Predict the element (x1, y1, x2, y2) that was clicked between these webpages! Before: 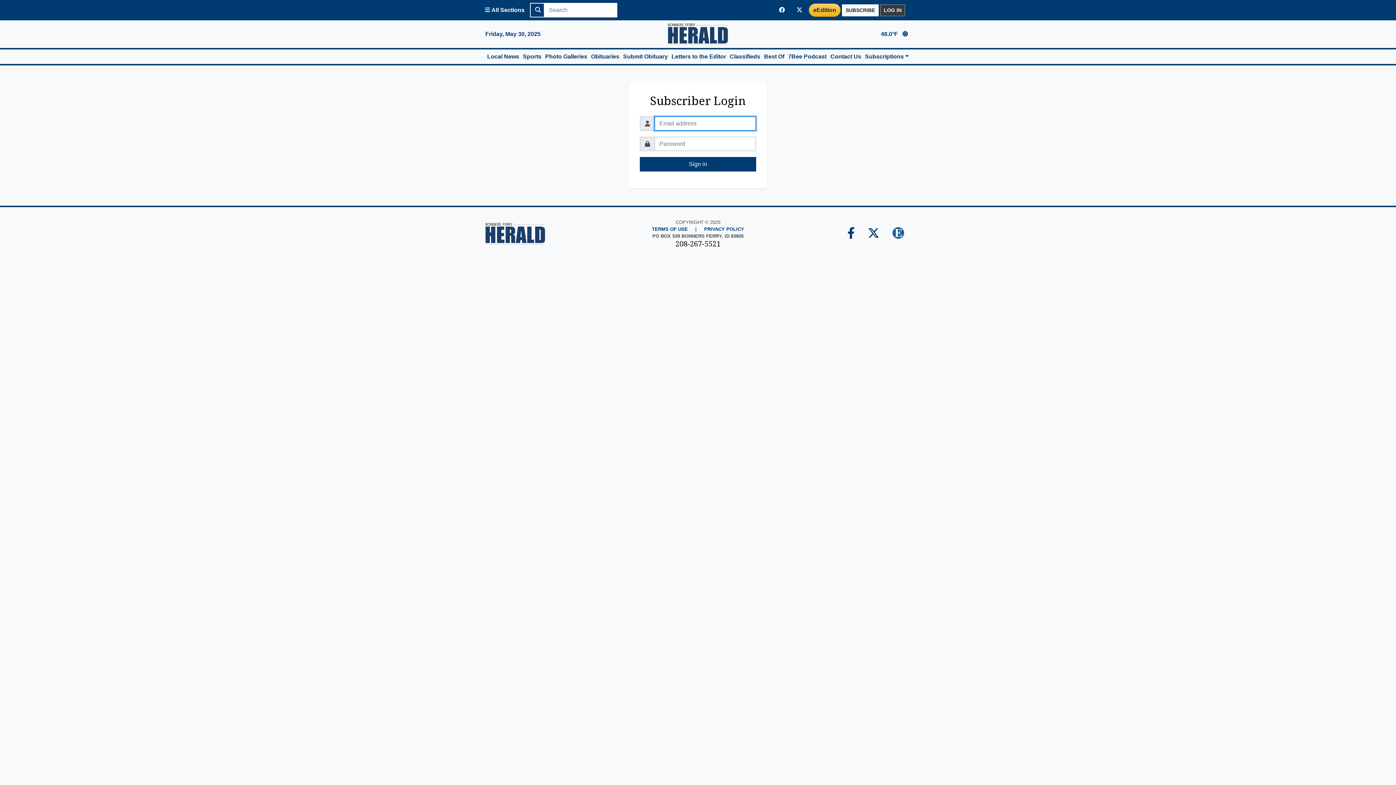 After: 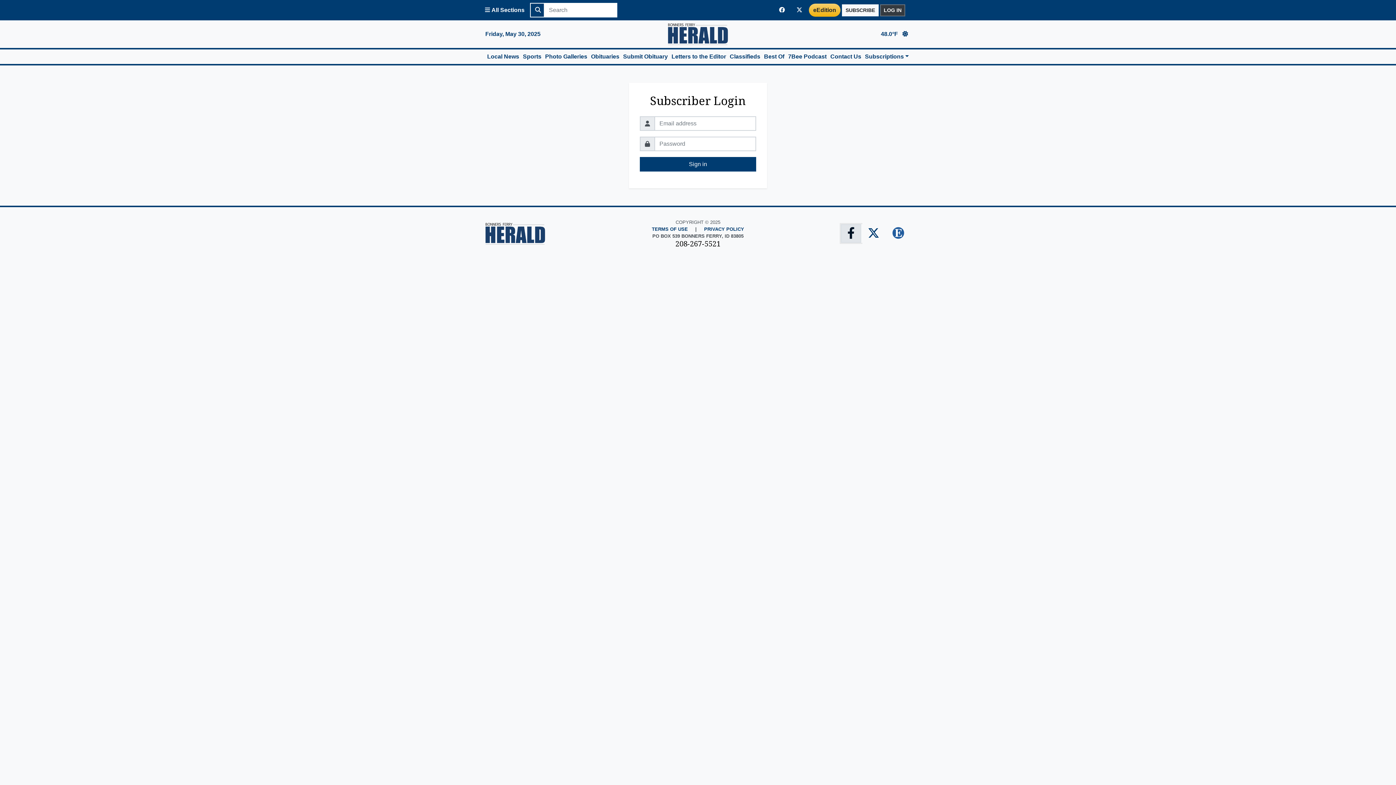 Action: bbox: (841, 224, 861, 243) label: Bonners Ferry Herald Facebook Page